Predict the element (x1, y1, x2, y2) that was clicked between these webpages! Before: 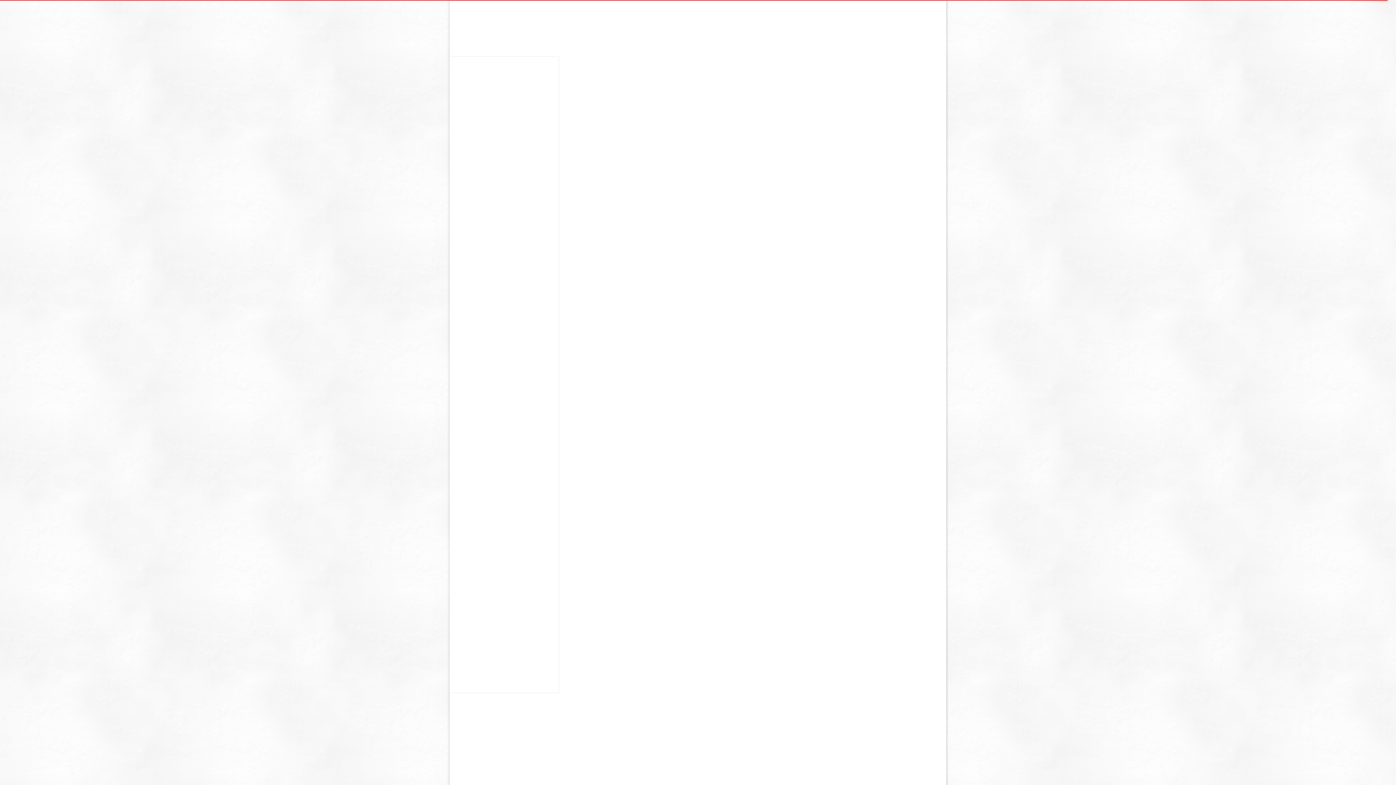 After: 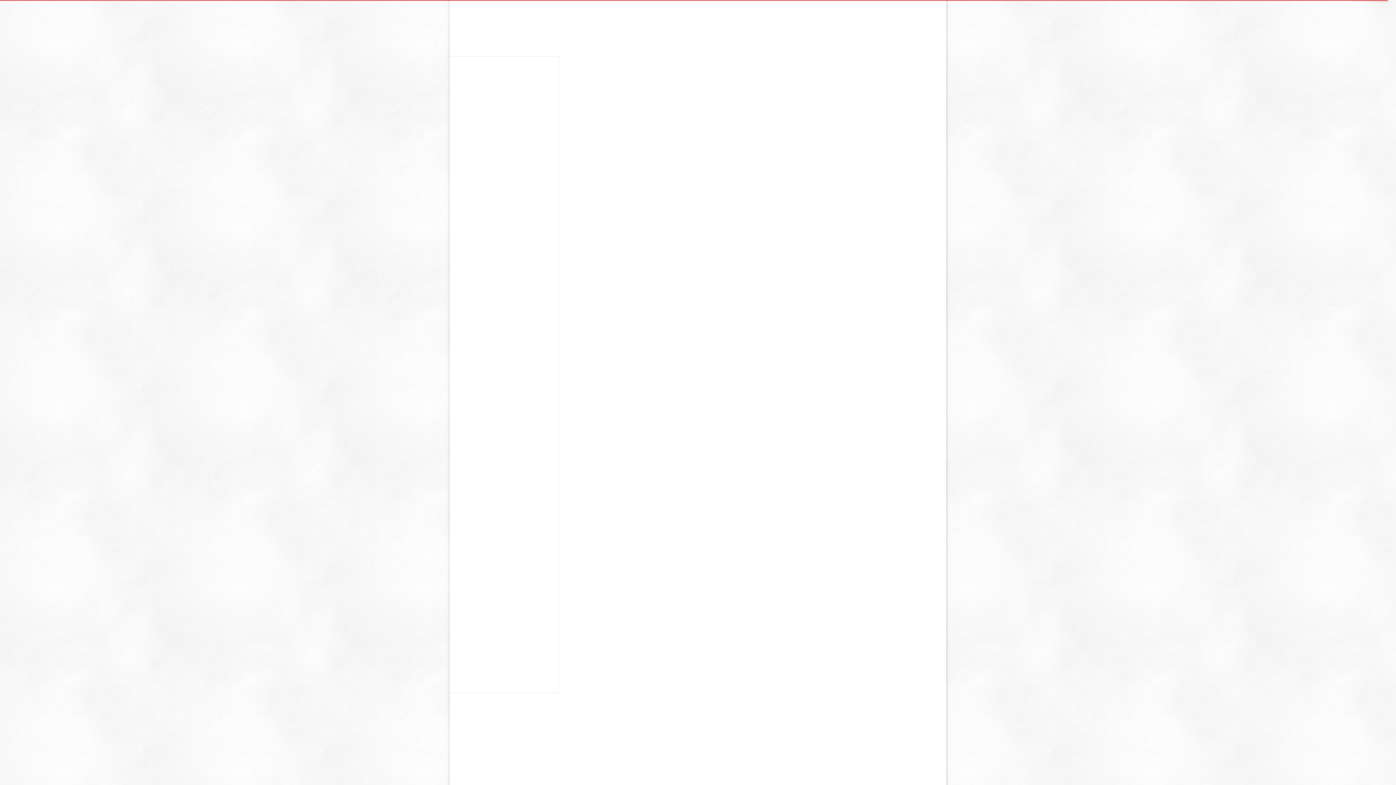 Action: label: Валюта  bbox: (778, 0, 798, 5)